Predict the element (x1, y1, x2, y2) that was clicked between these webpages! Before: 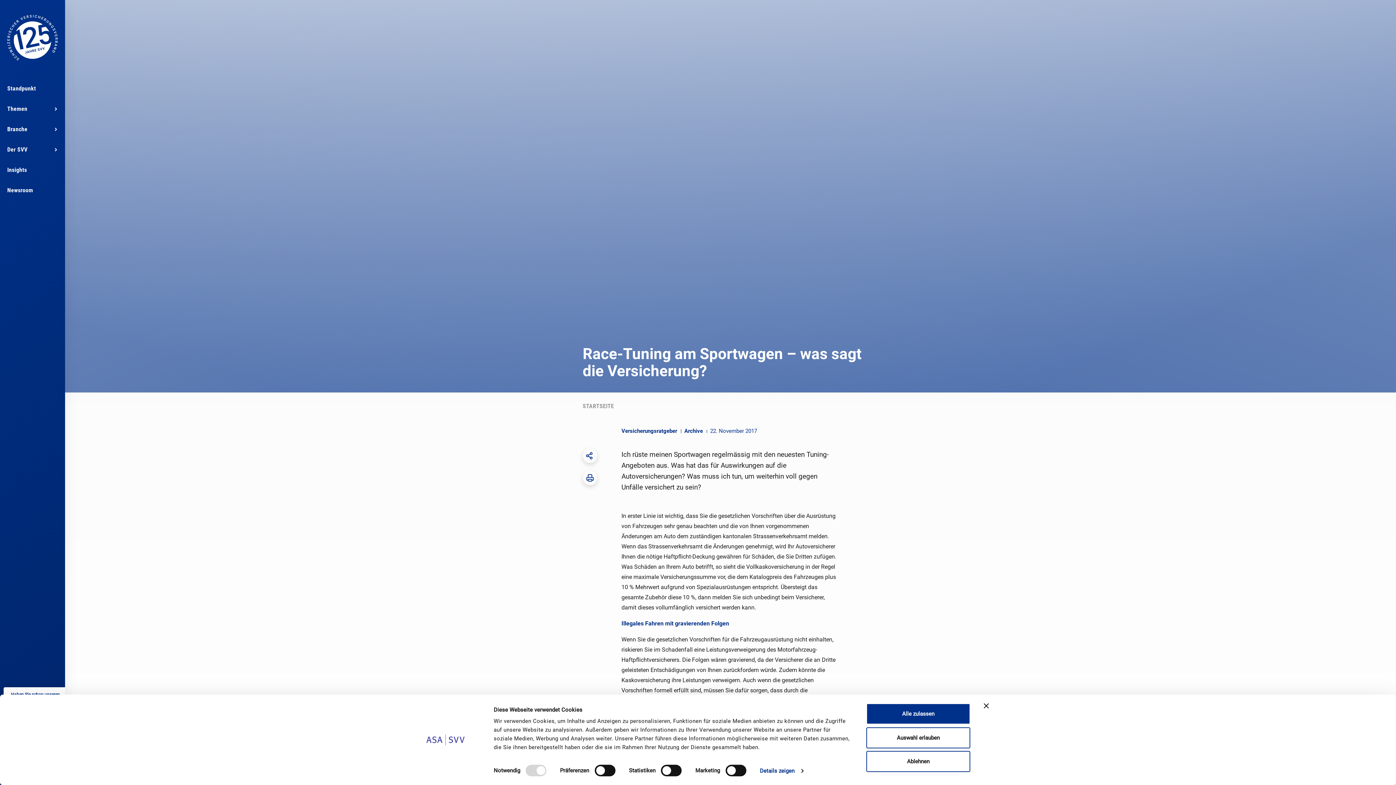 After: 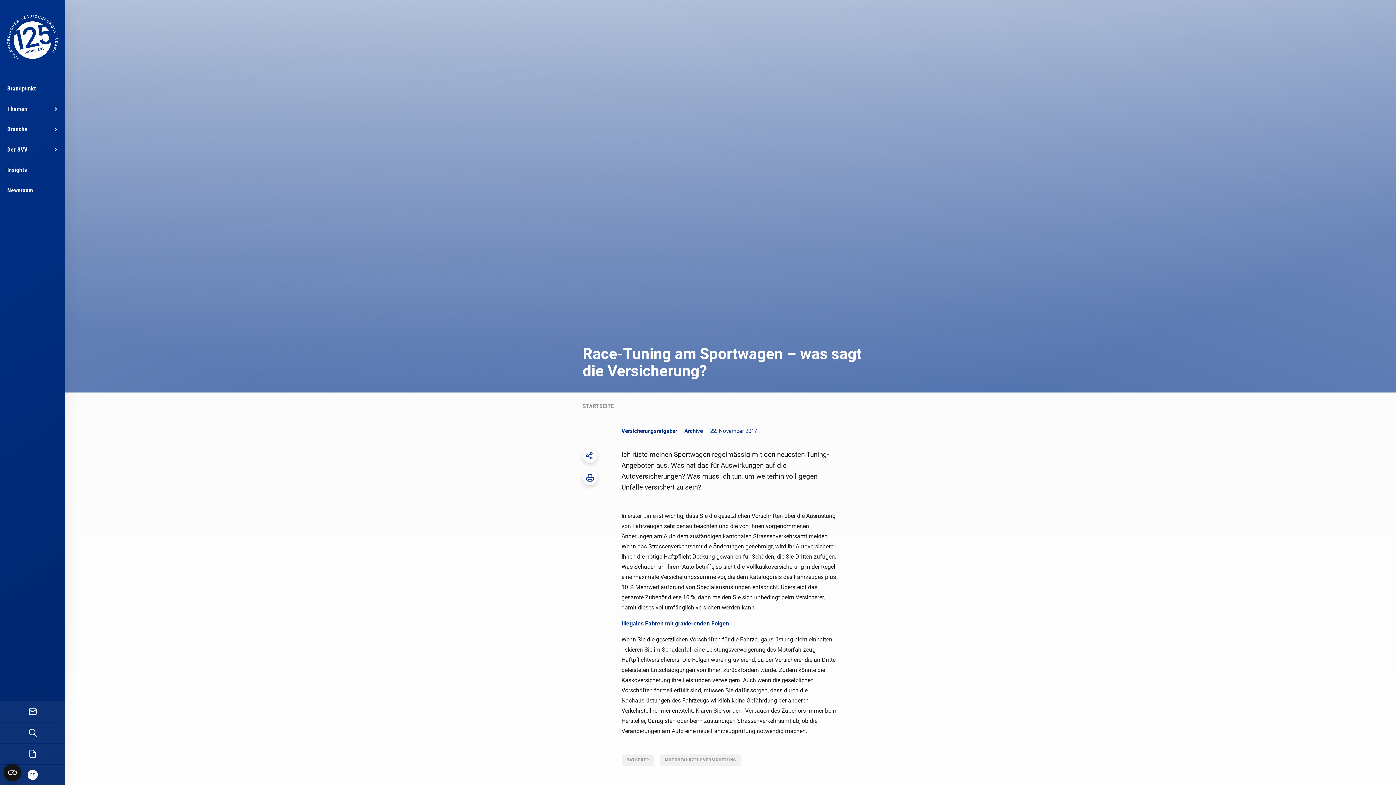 Action: label: Auswahl erlauben bbox: (866, 727, 970, 748)